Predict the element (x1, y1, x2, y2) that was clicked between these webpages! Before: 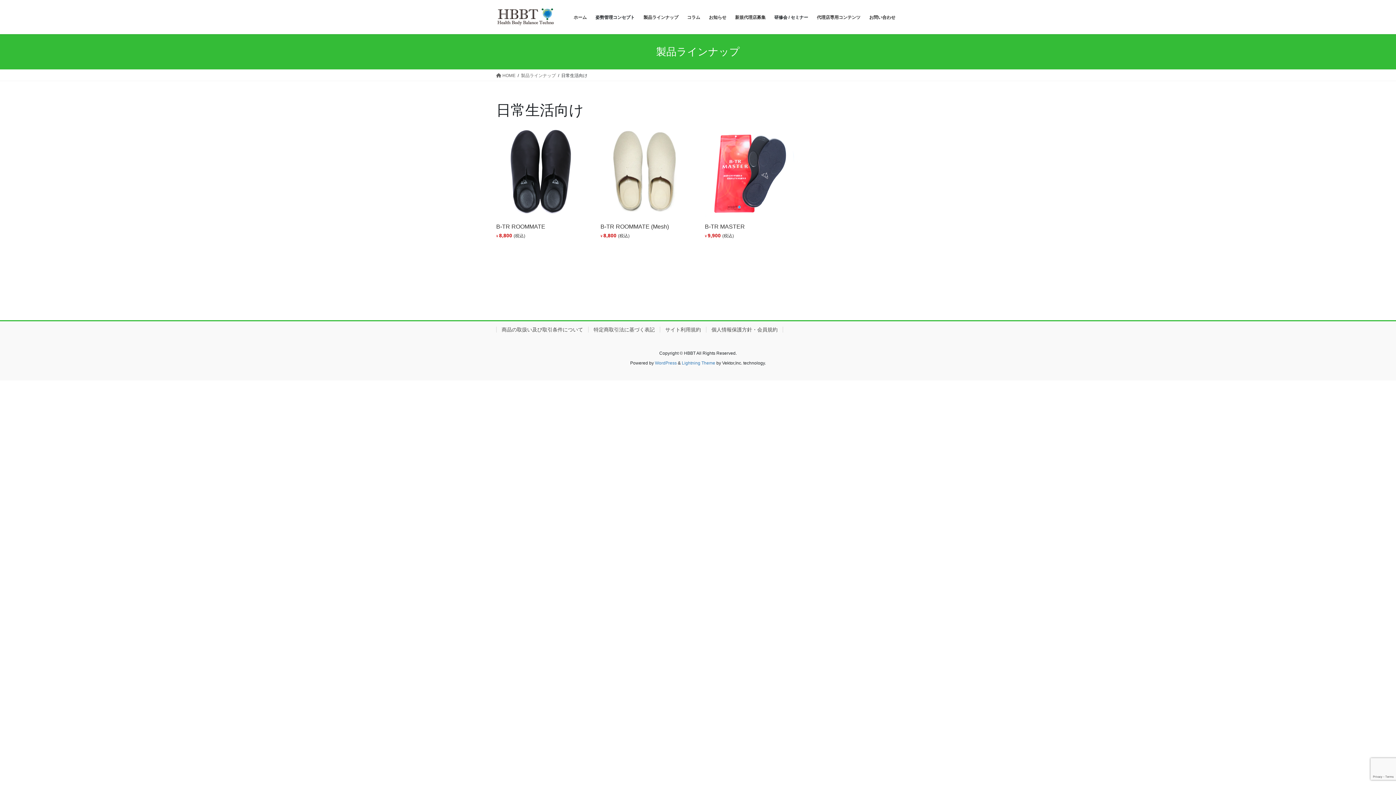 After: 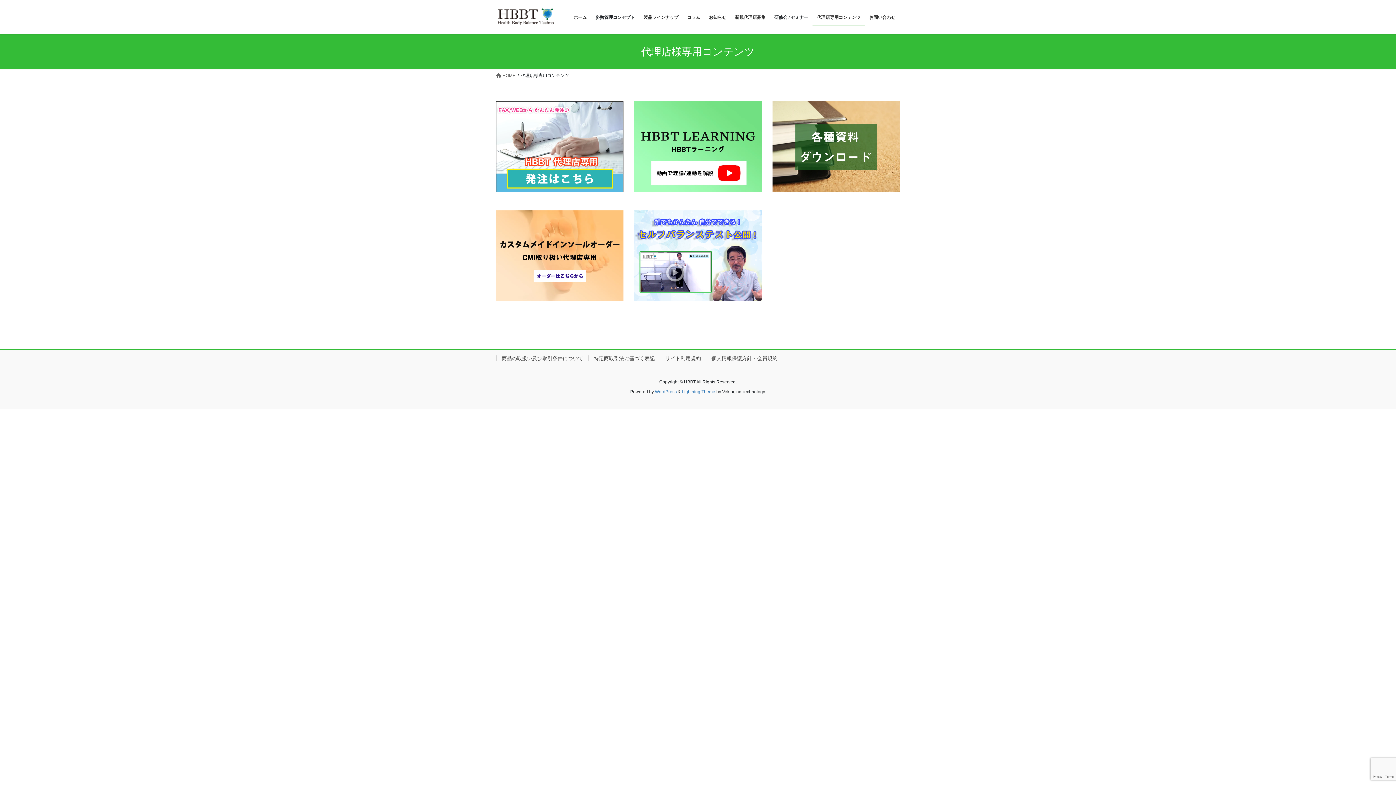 Action: bbox: (812, 9, 865, 25) label: 代理店専用コンテンツ